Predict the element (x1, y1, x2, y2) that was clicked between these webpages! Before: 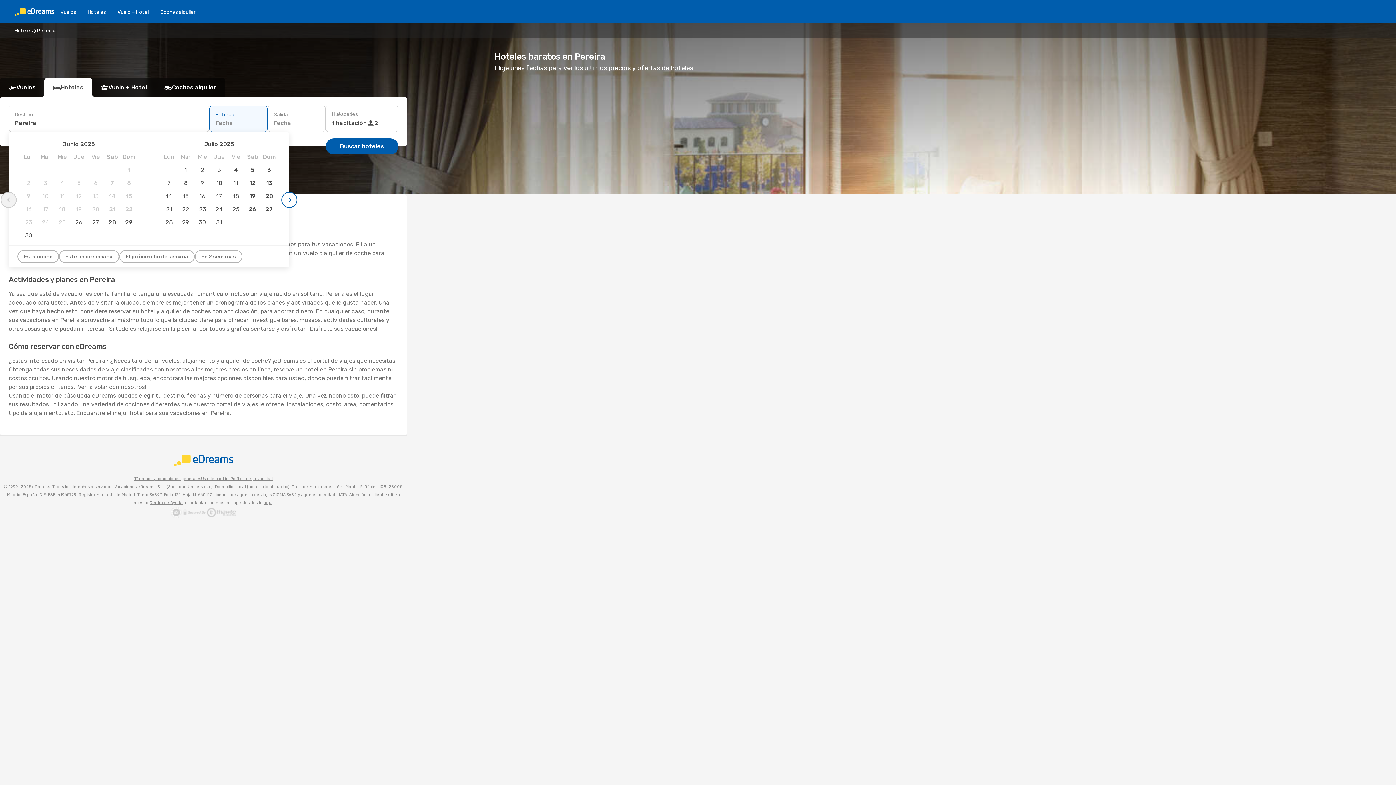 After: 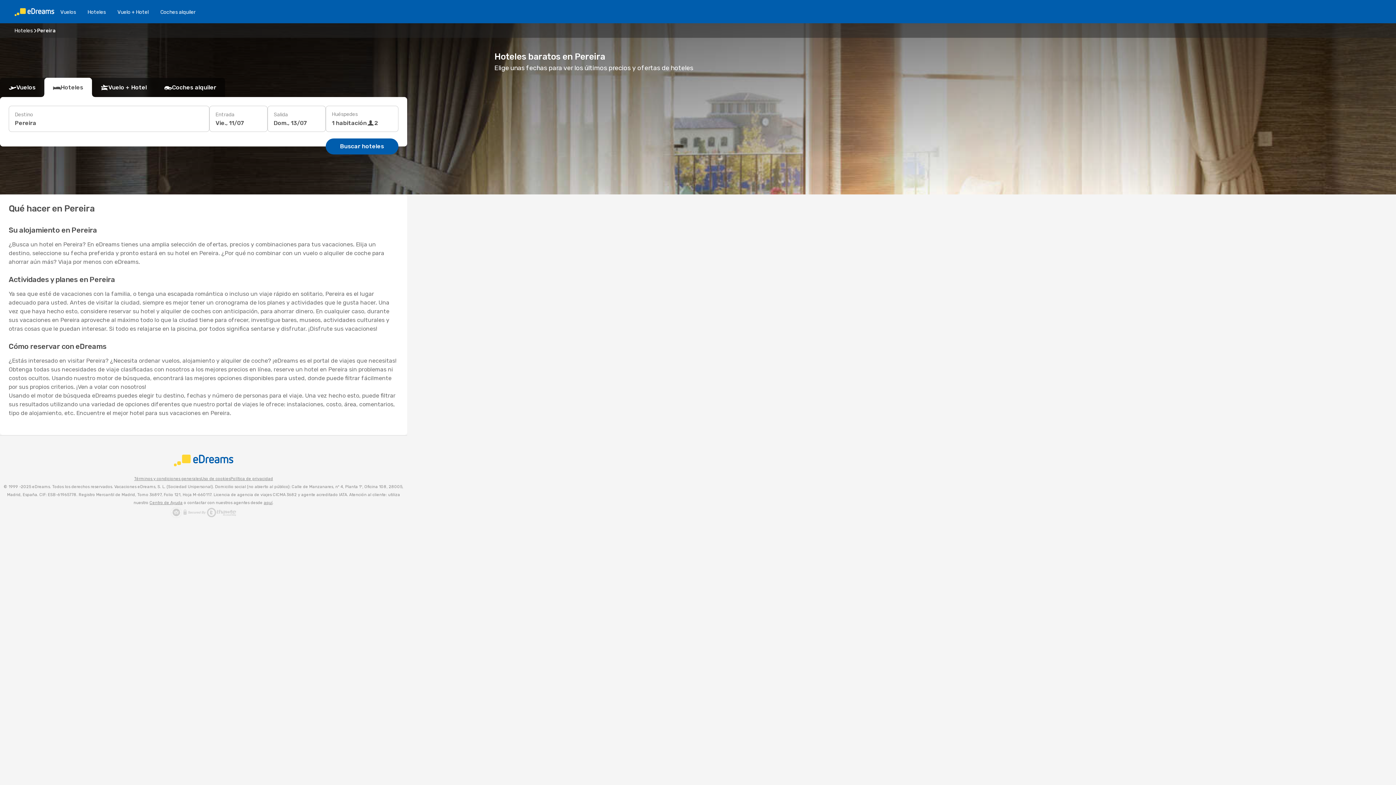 Action: label: En 2 semanas bbox: (194, 250, 242, 263)